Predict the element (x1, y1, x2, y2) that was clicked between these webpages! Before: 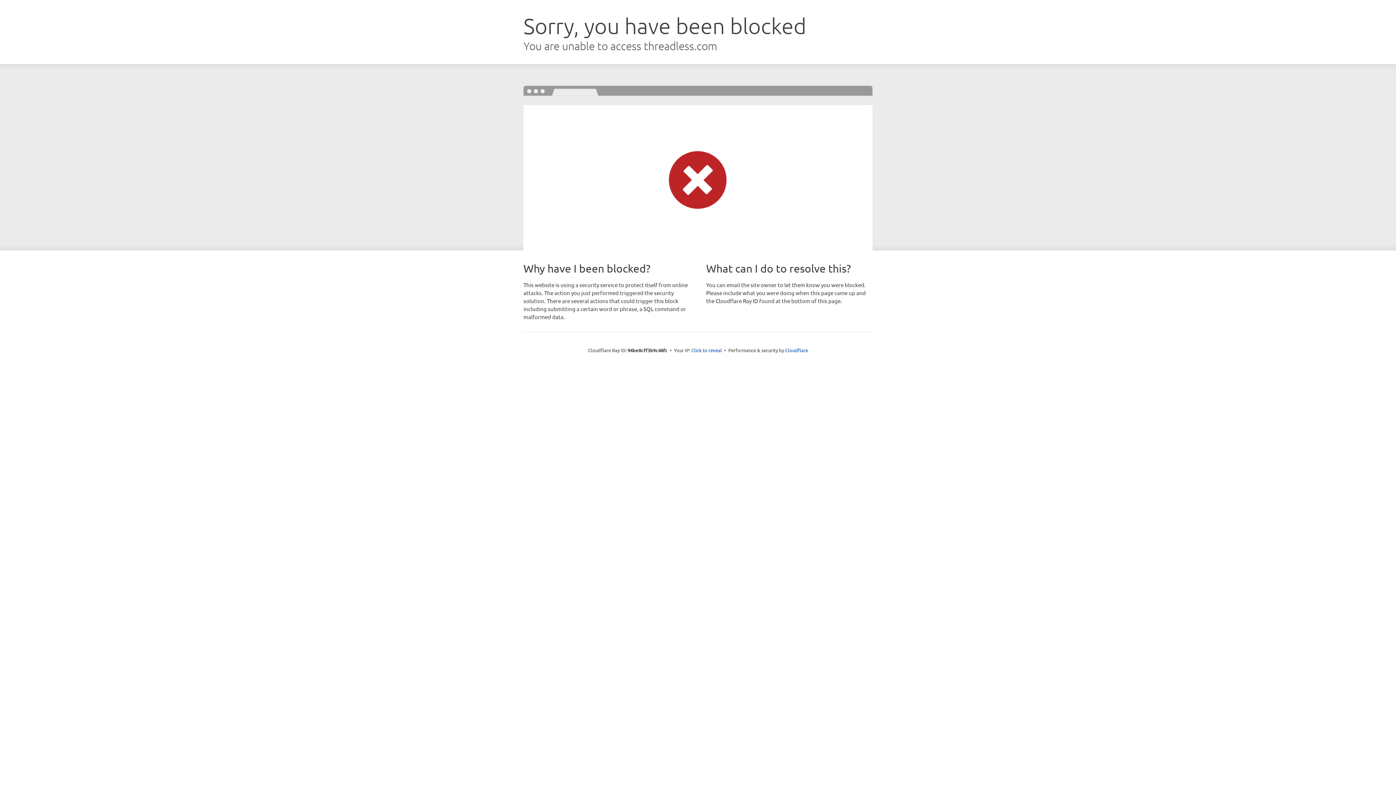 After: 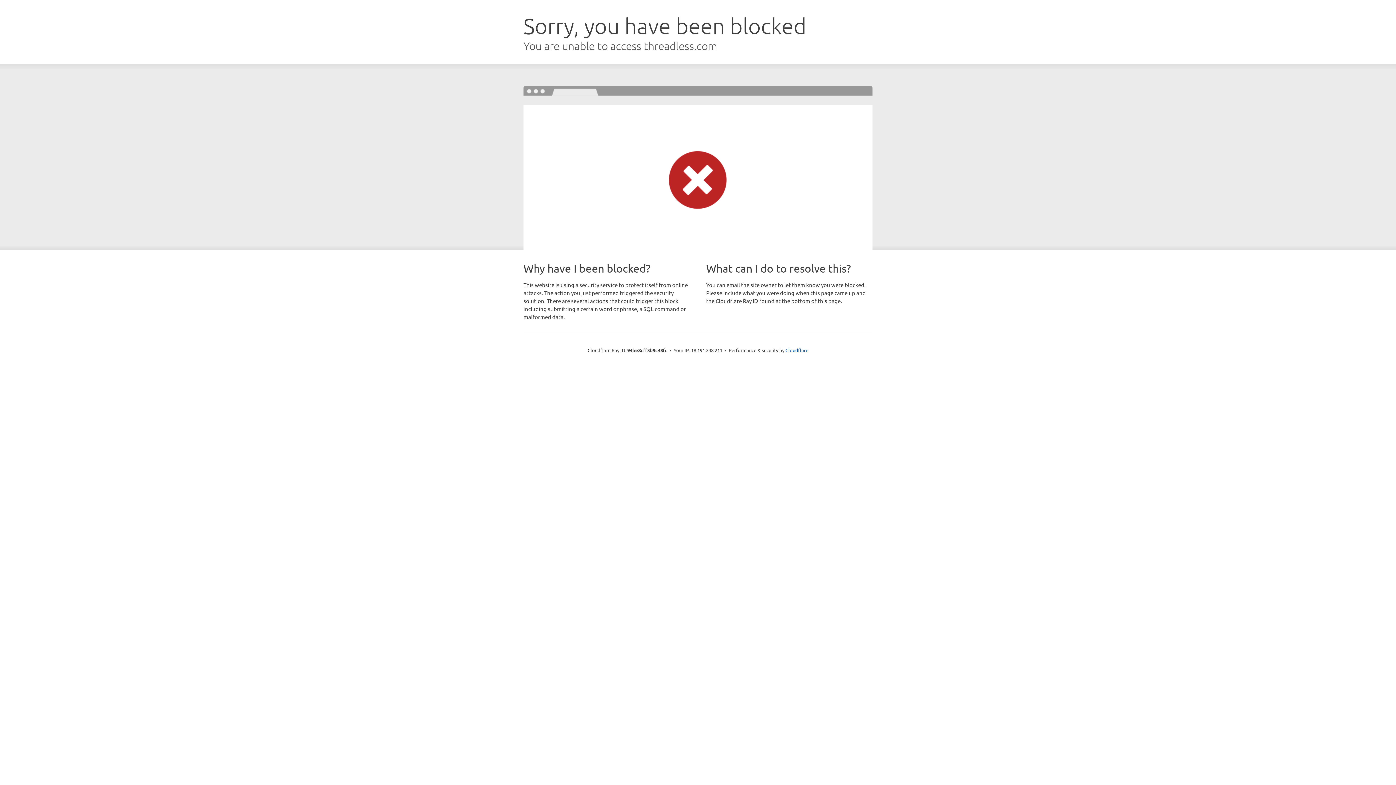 Action: label: Click to reveal bbox: (691, 346, 722, 353)